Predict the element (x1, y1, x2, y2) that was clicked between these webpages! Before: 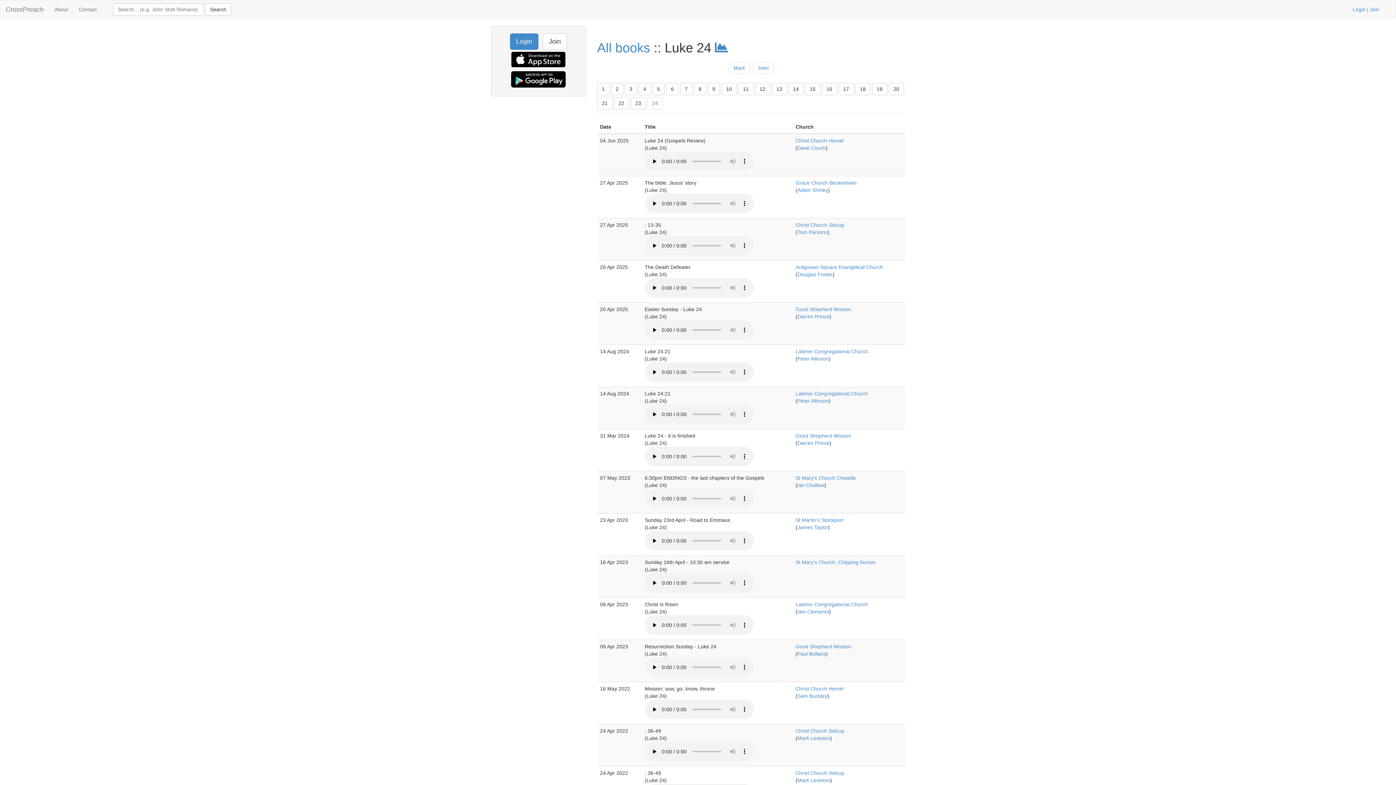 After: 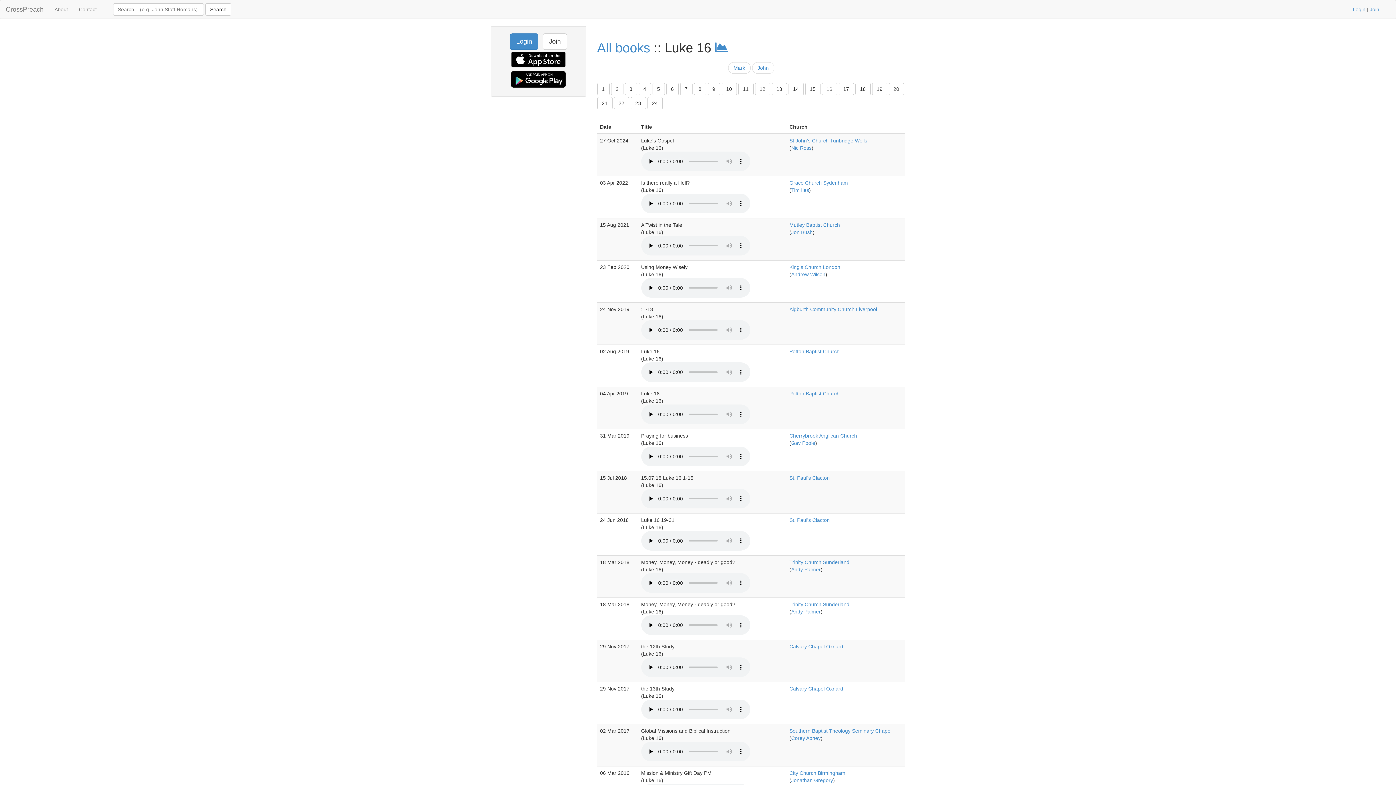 Action: label: 16 bbox: (822, 82, 837, 95)